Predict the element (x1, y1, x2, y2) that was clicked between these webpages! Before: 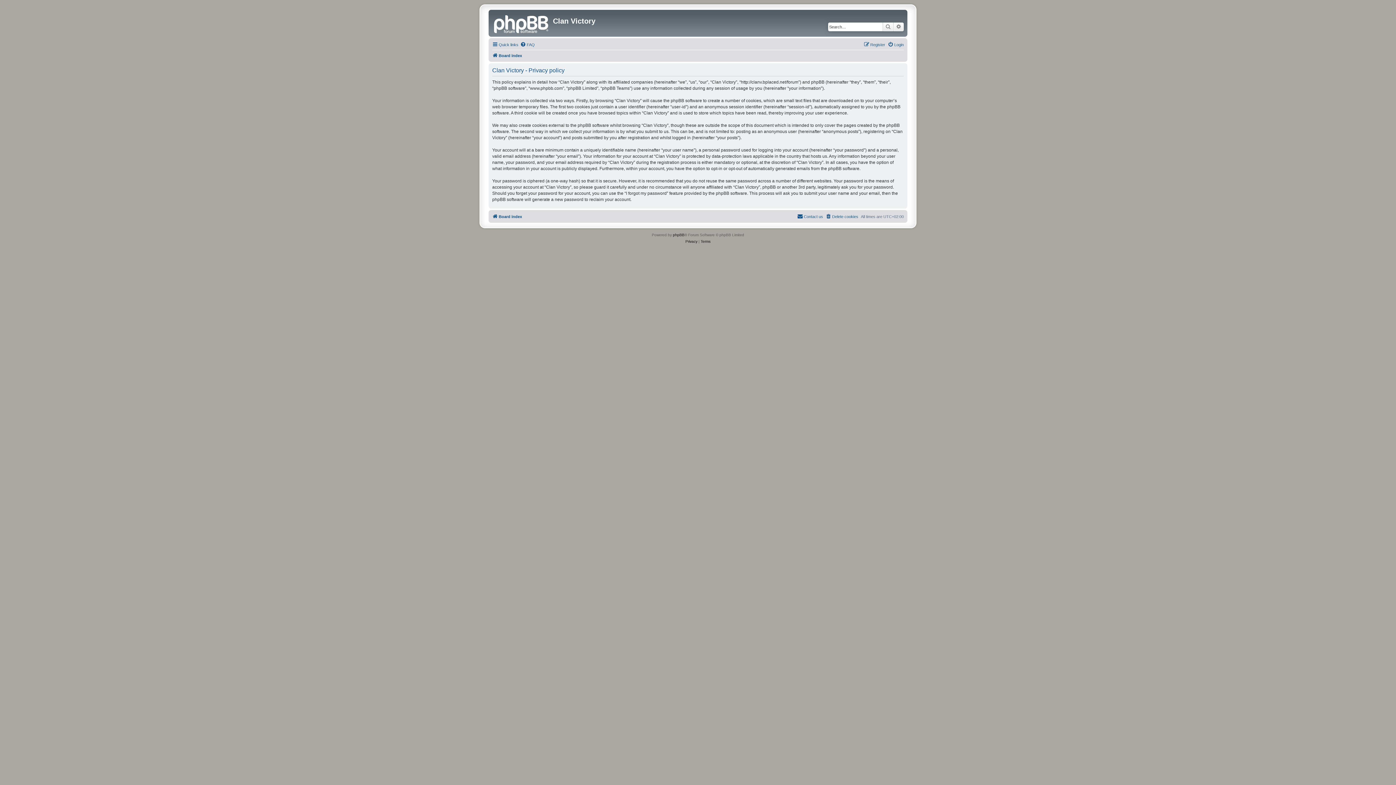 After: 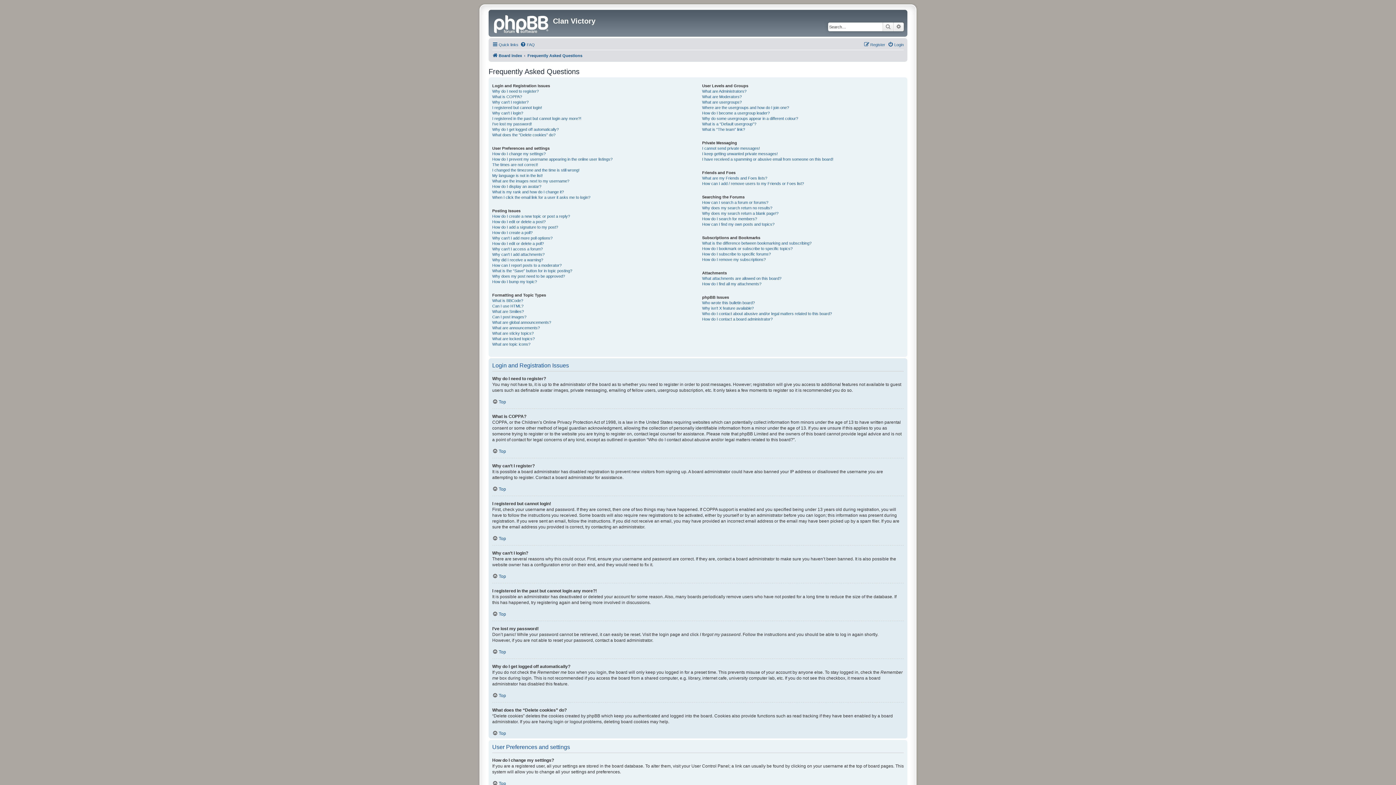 Action: bbox: (520, 40, 534, 49) label: FAQ